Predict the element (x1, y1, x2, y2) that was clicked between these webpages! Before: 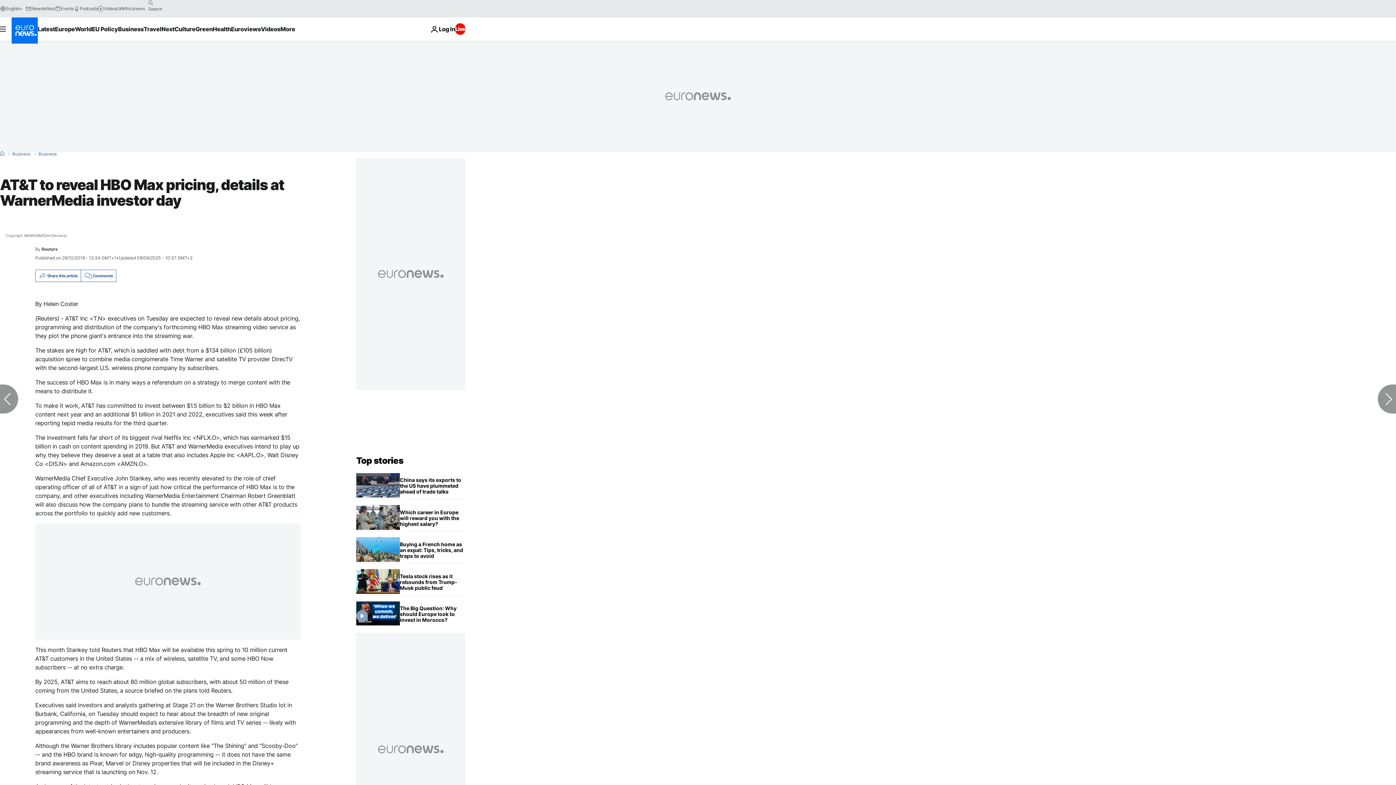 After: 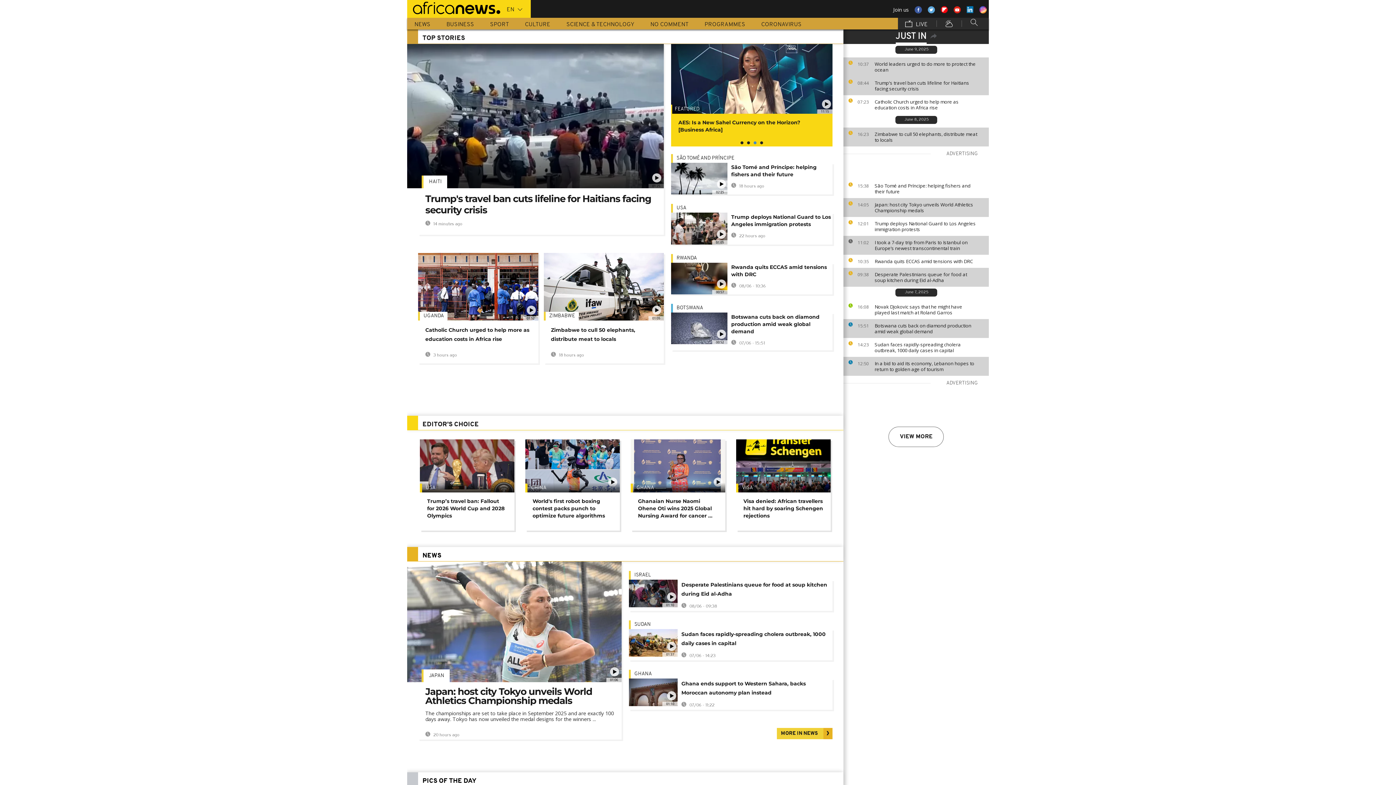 Action: label: Africanews bbox: (117, 5, 144, 11)